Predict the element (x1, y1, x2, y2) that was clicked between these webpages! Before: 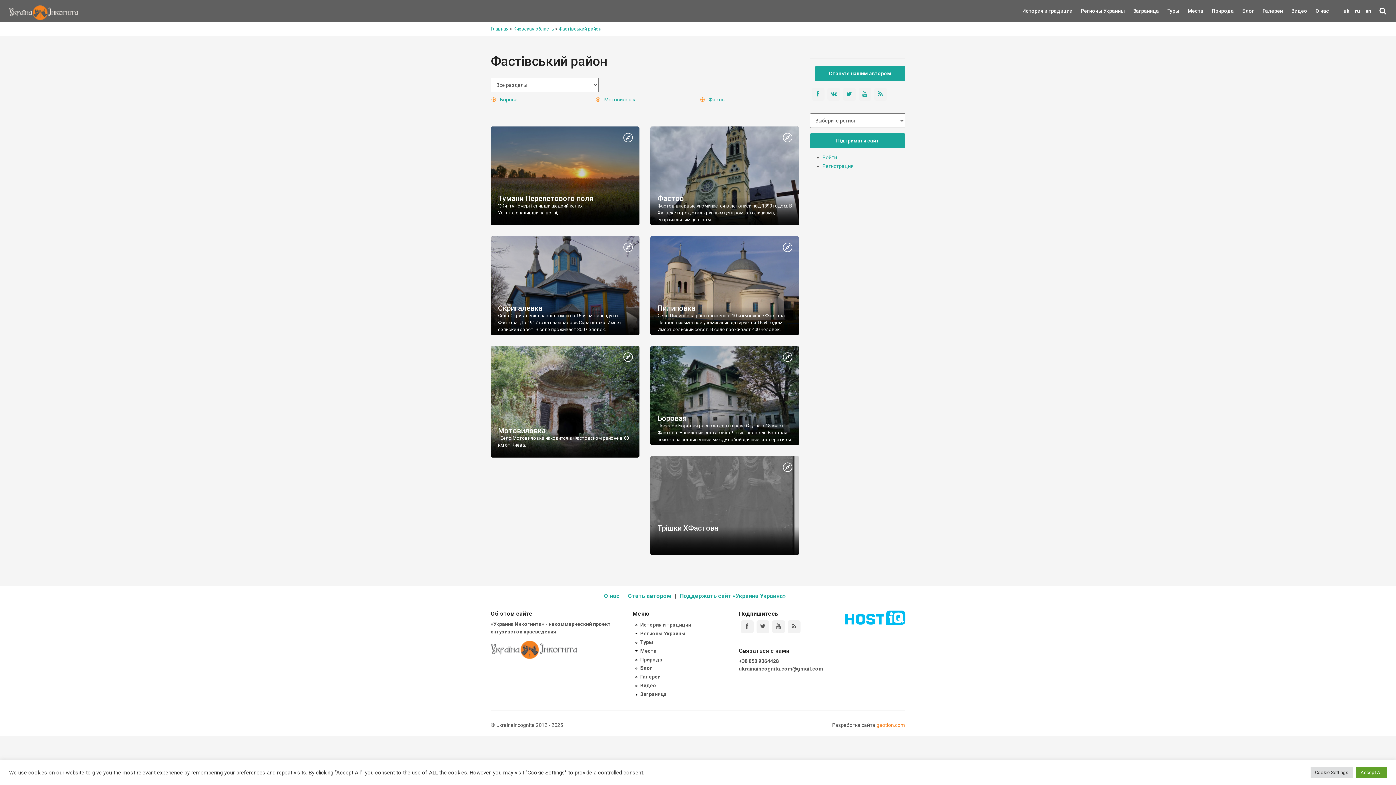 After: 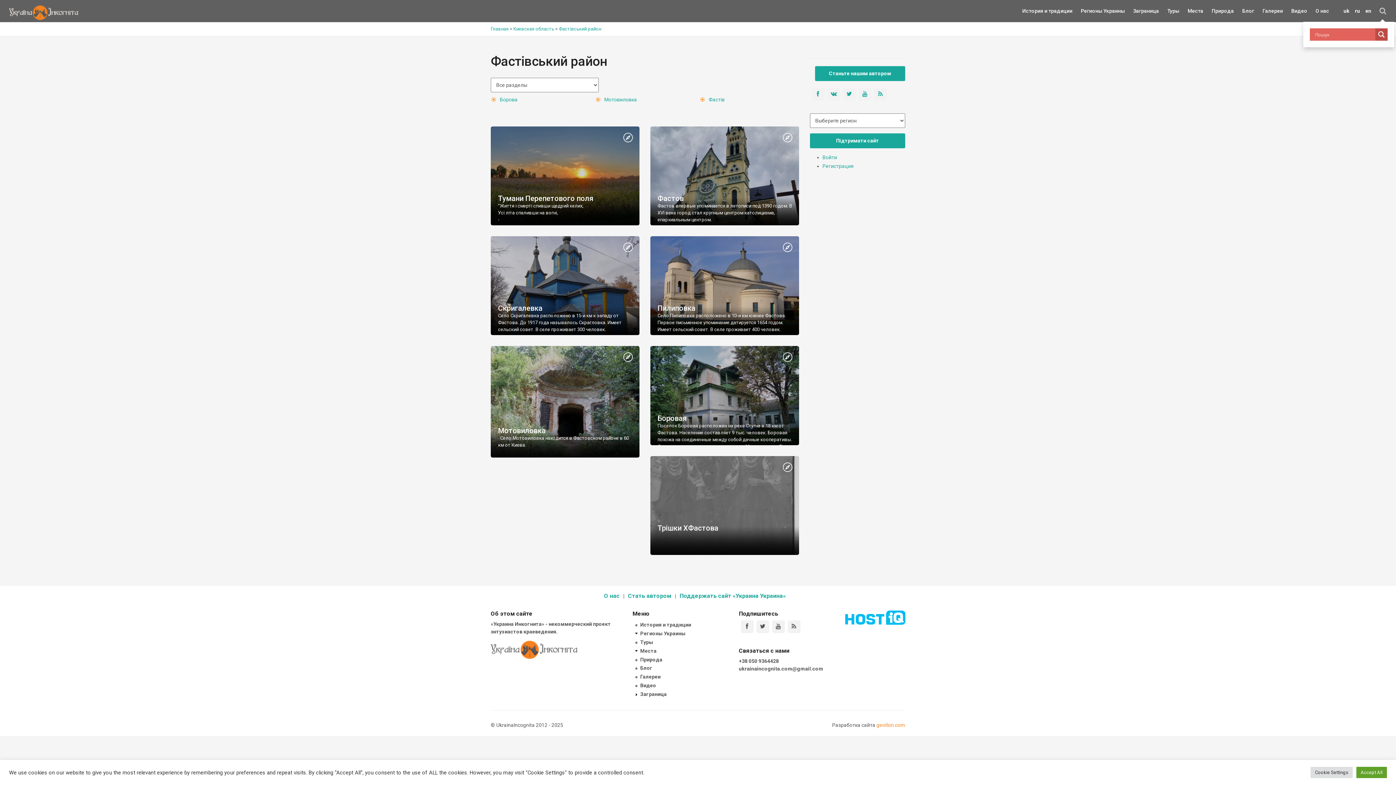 Action: bbox: (1378, 6, 1388, 15)